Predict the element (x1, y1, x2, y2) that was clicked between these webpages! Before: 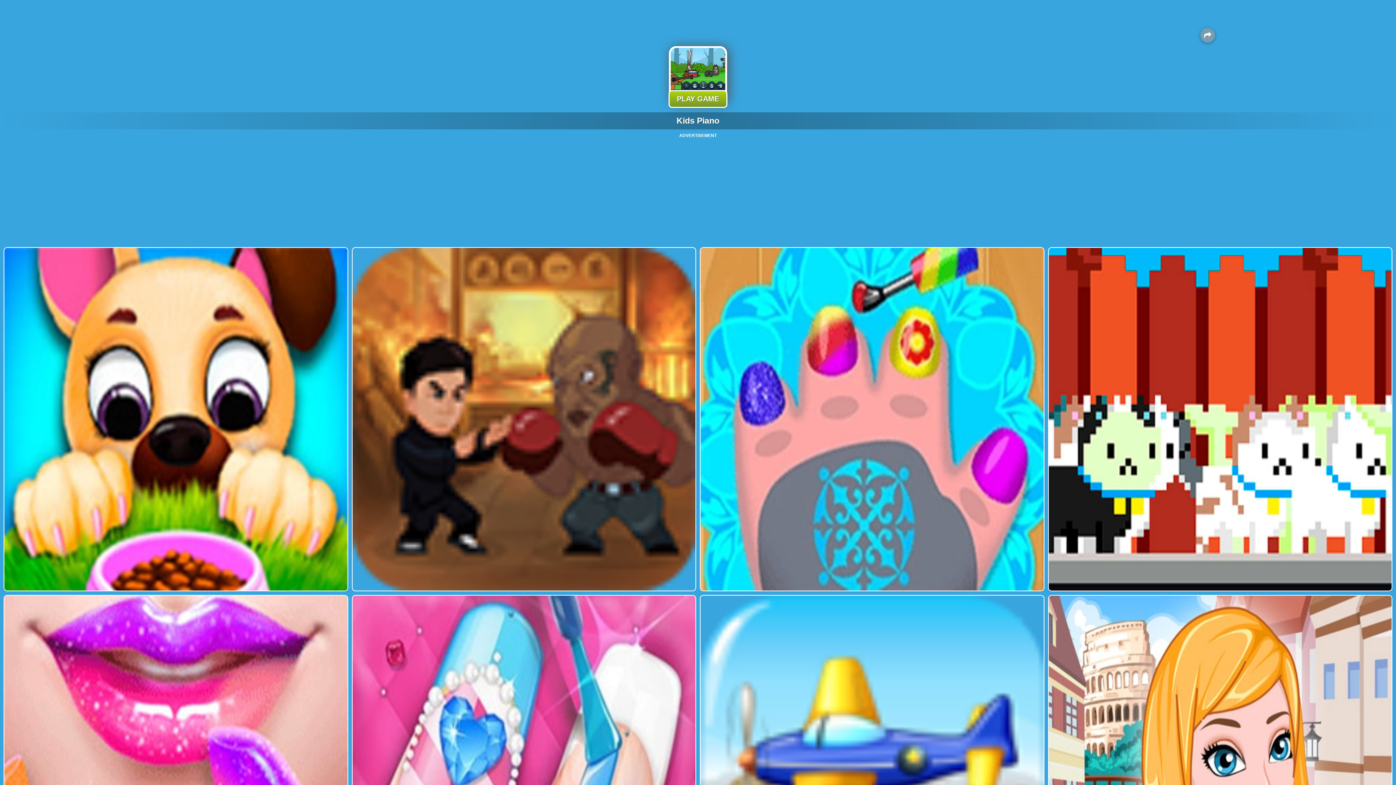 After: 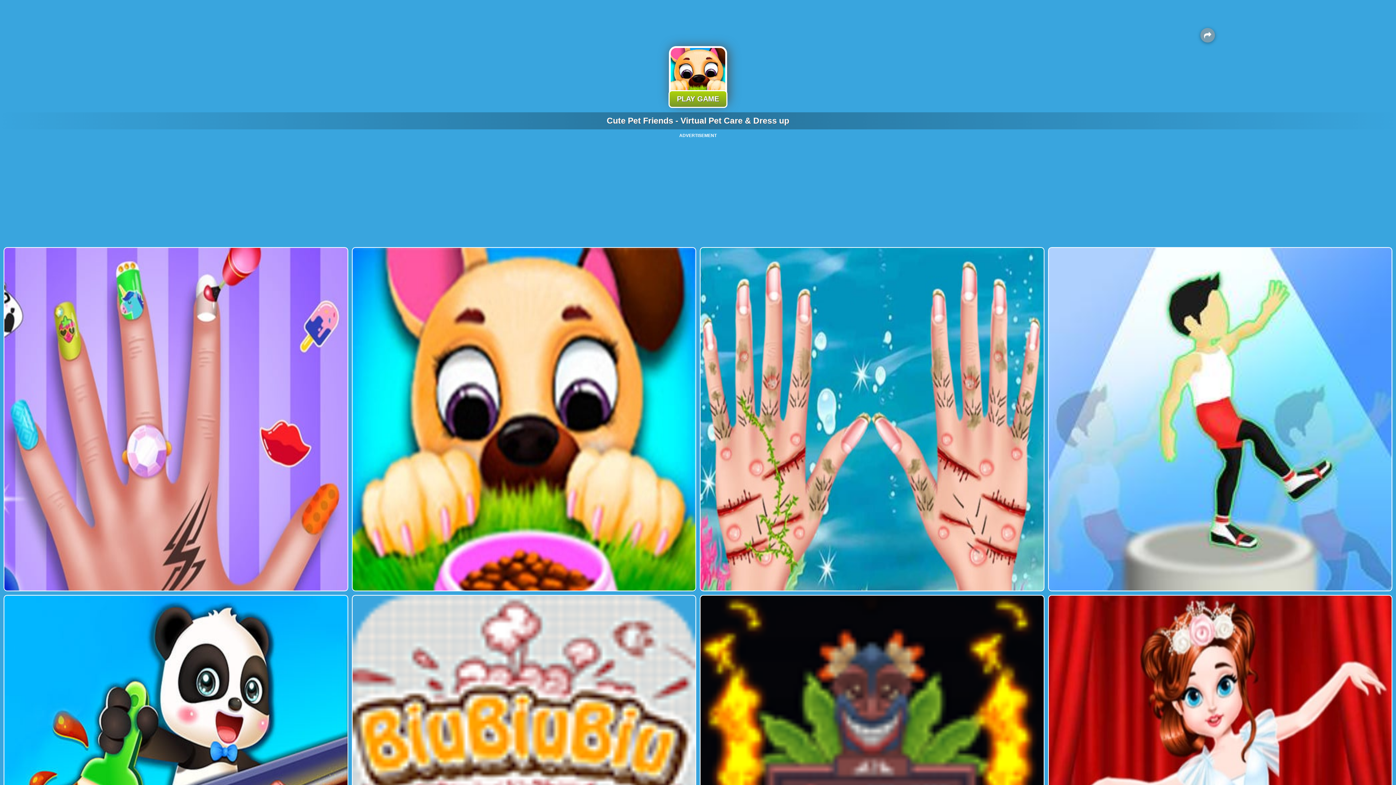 Action: bbox: (3, 247, 348, 591)